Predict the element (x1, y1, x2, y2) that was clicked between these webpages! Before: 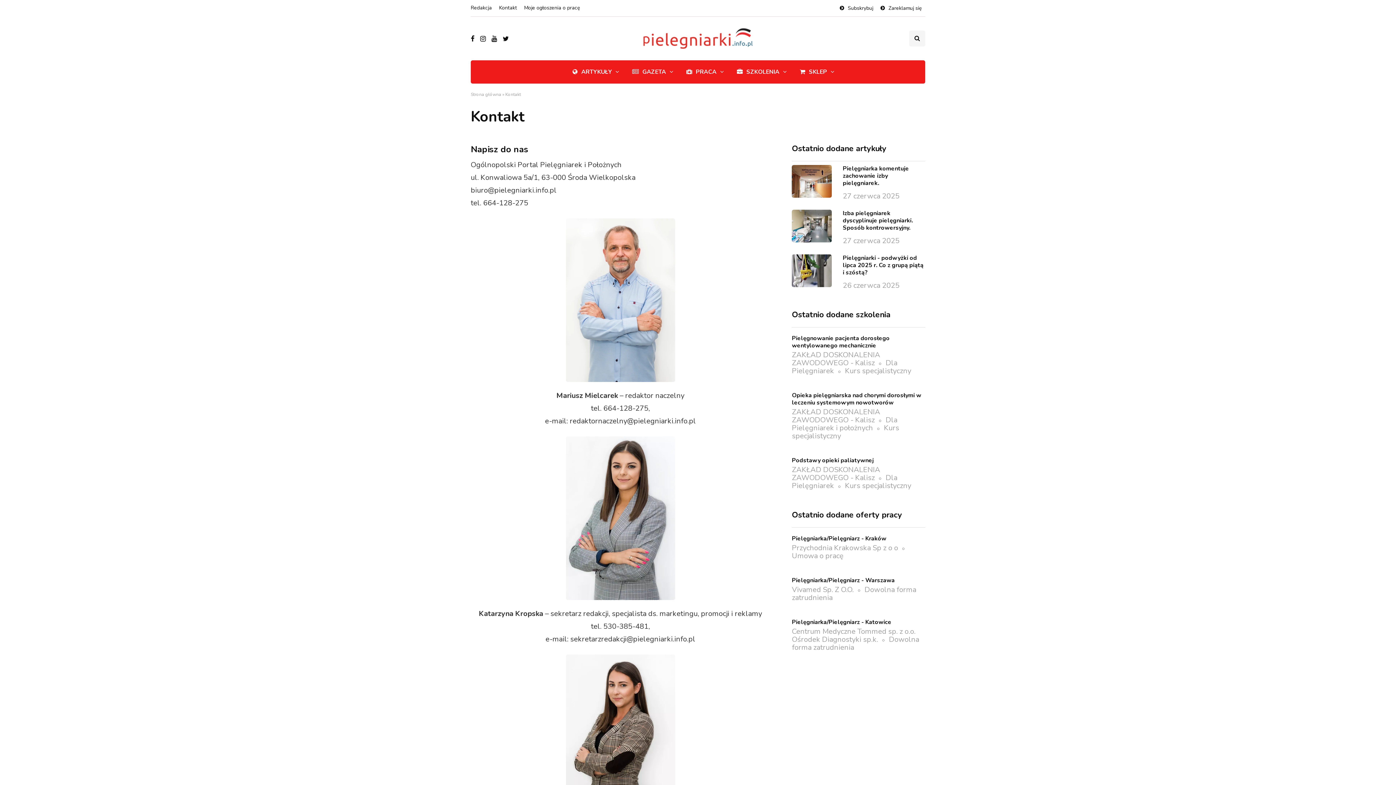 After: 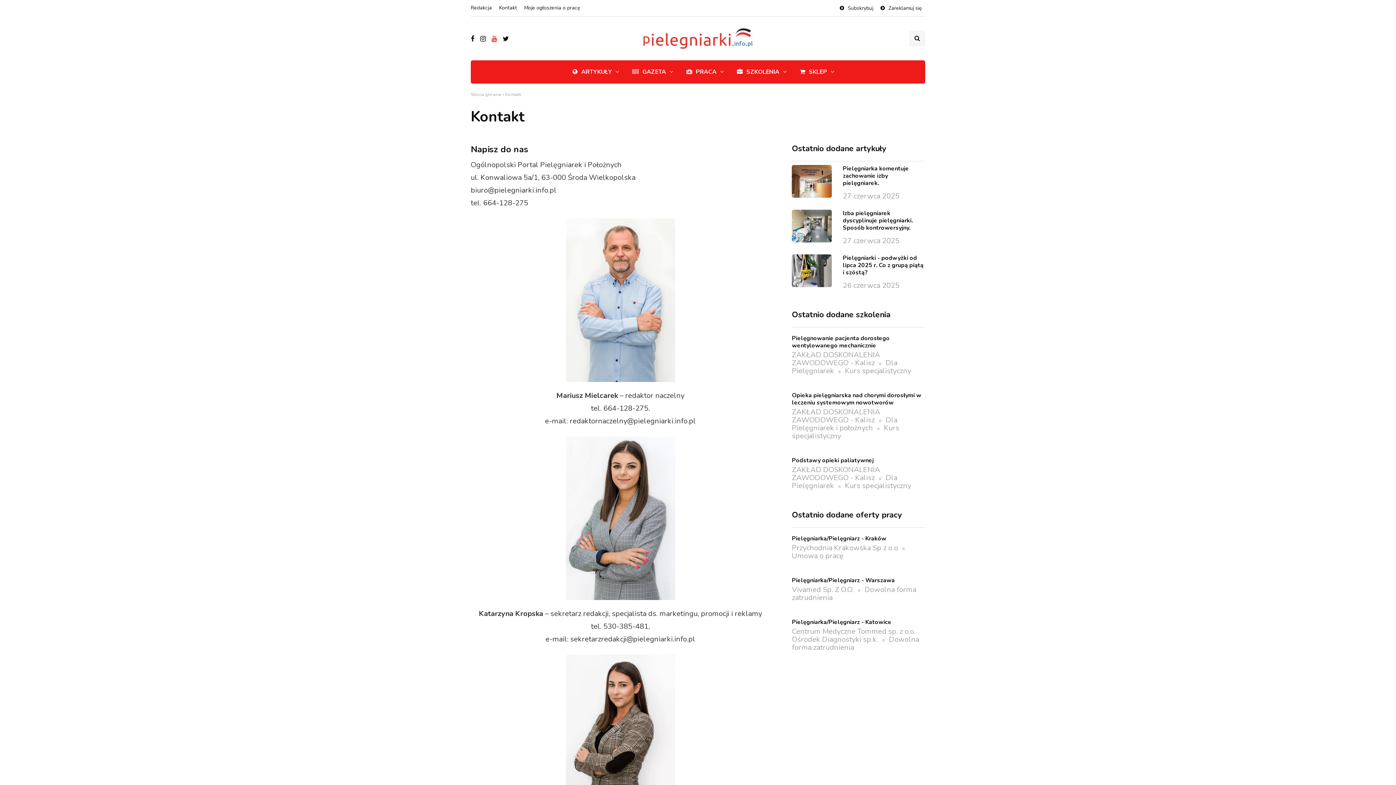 Action: bbox: (491, 33, 497, 44)